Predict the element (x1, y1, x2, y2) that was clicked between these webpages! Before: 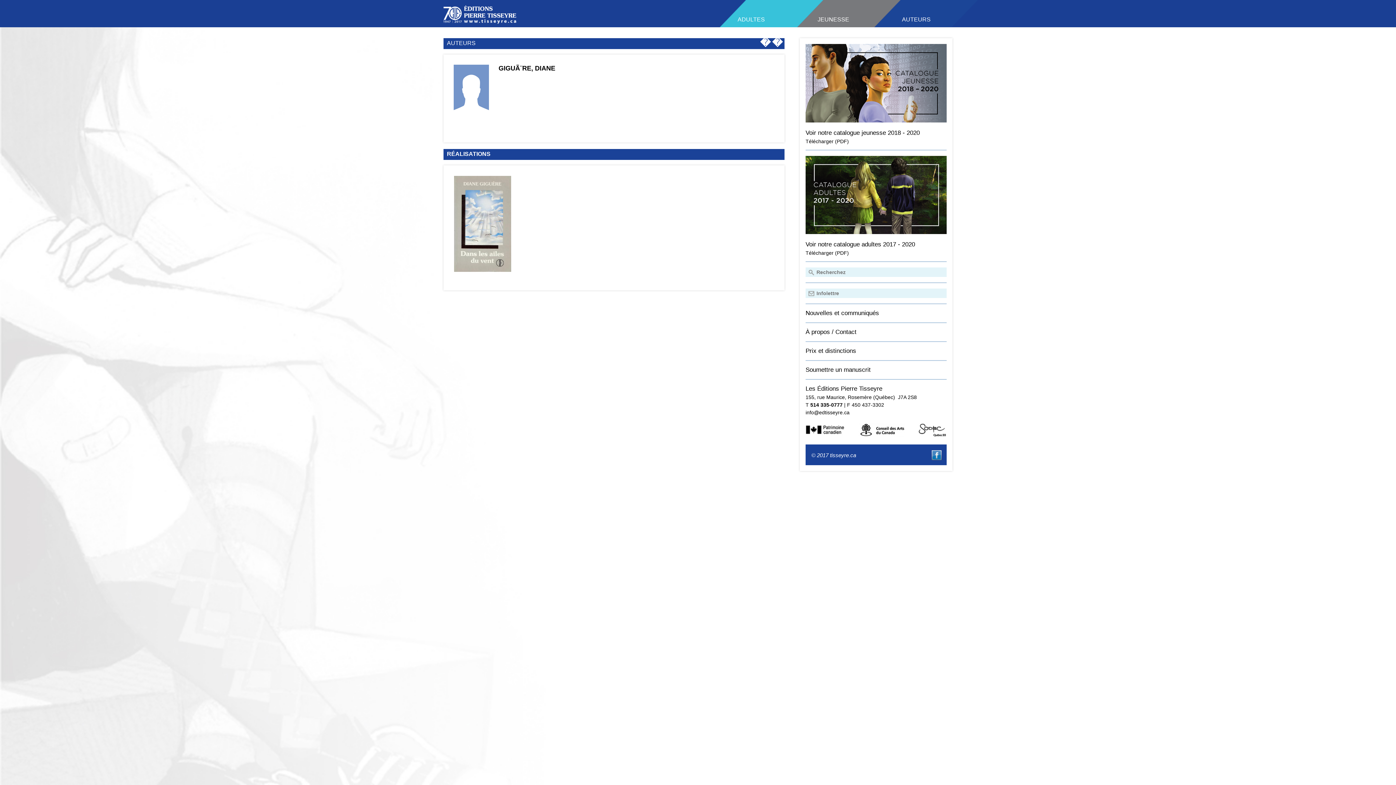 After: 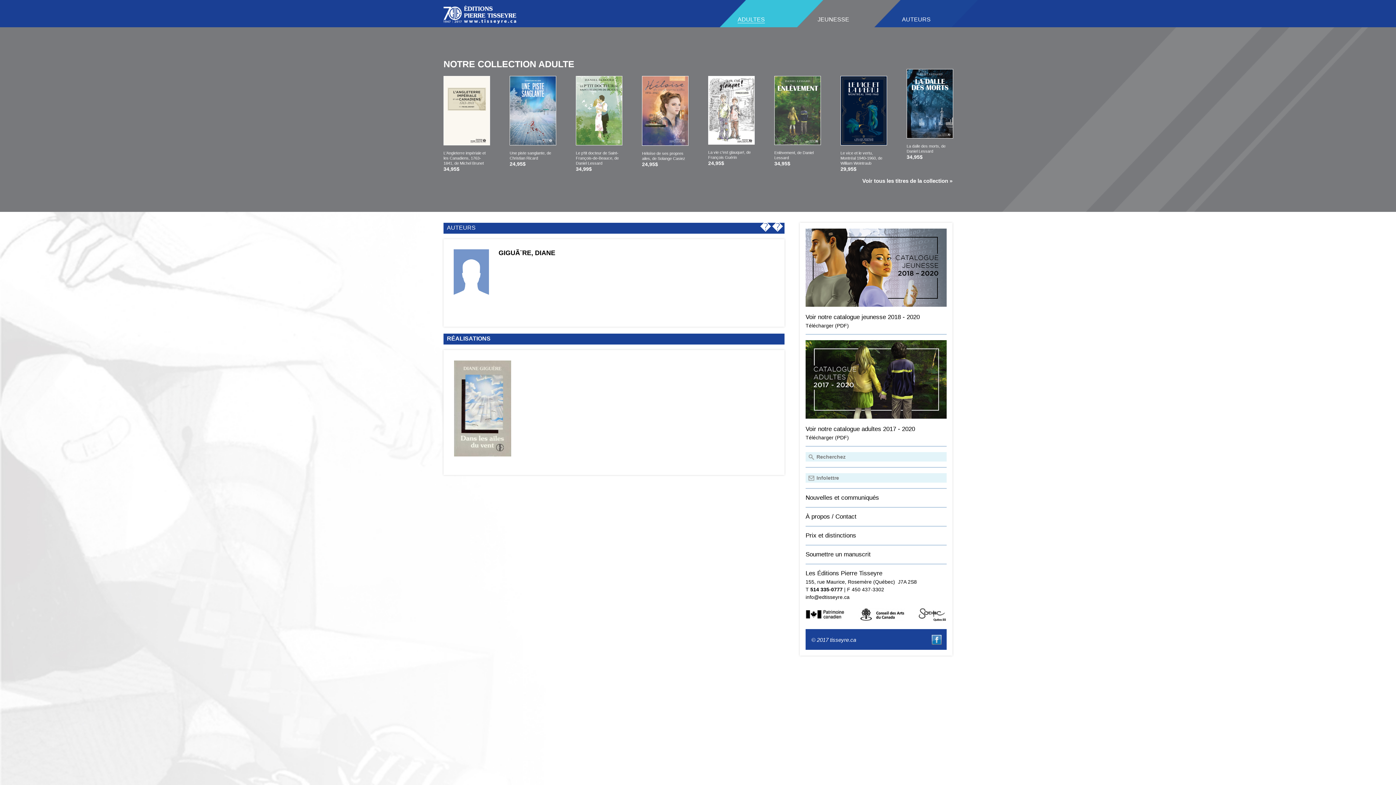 Action: bbox: (737, 16, 765, 22) label: ADULTES